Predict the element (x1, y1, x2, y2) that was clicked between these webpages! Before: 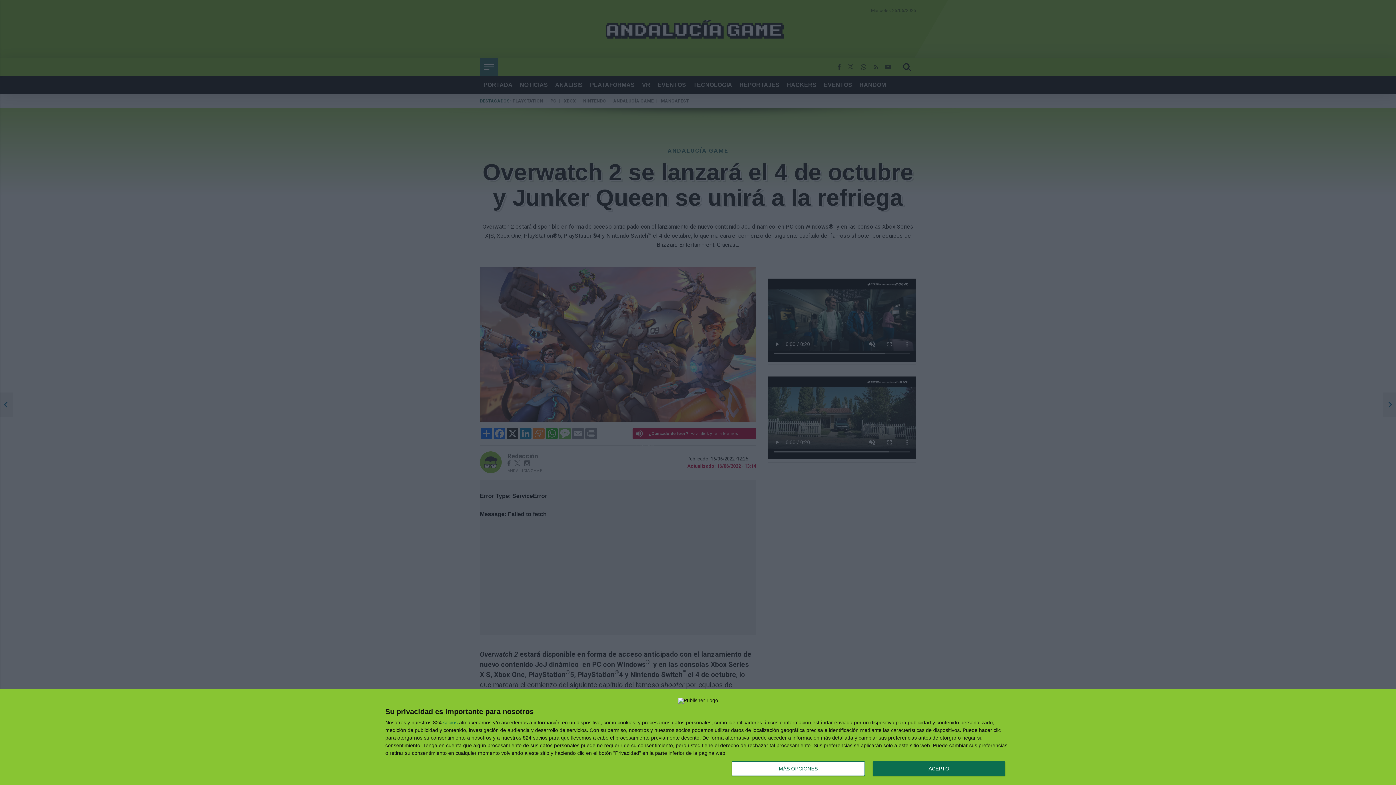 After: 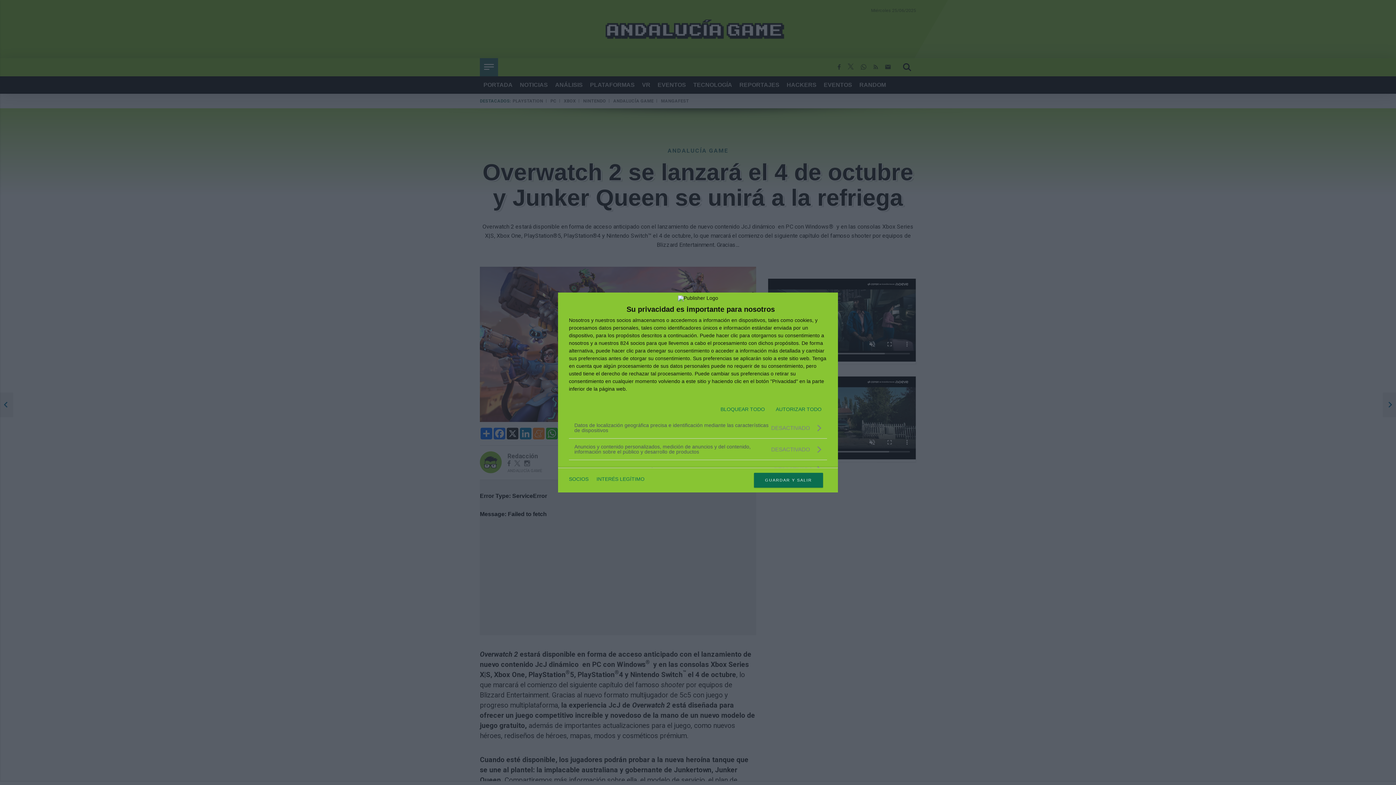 Action: label: MÁS OPCIONES bbox: (732, 761, 864, 776)